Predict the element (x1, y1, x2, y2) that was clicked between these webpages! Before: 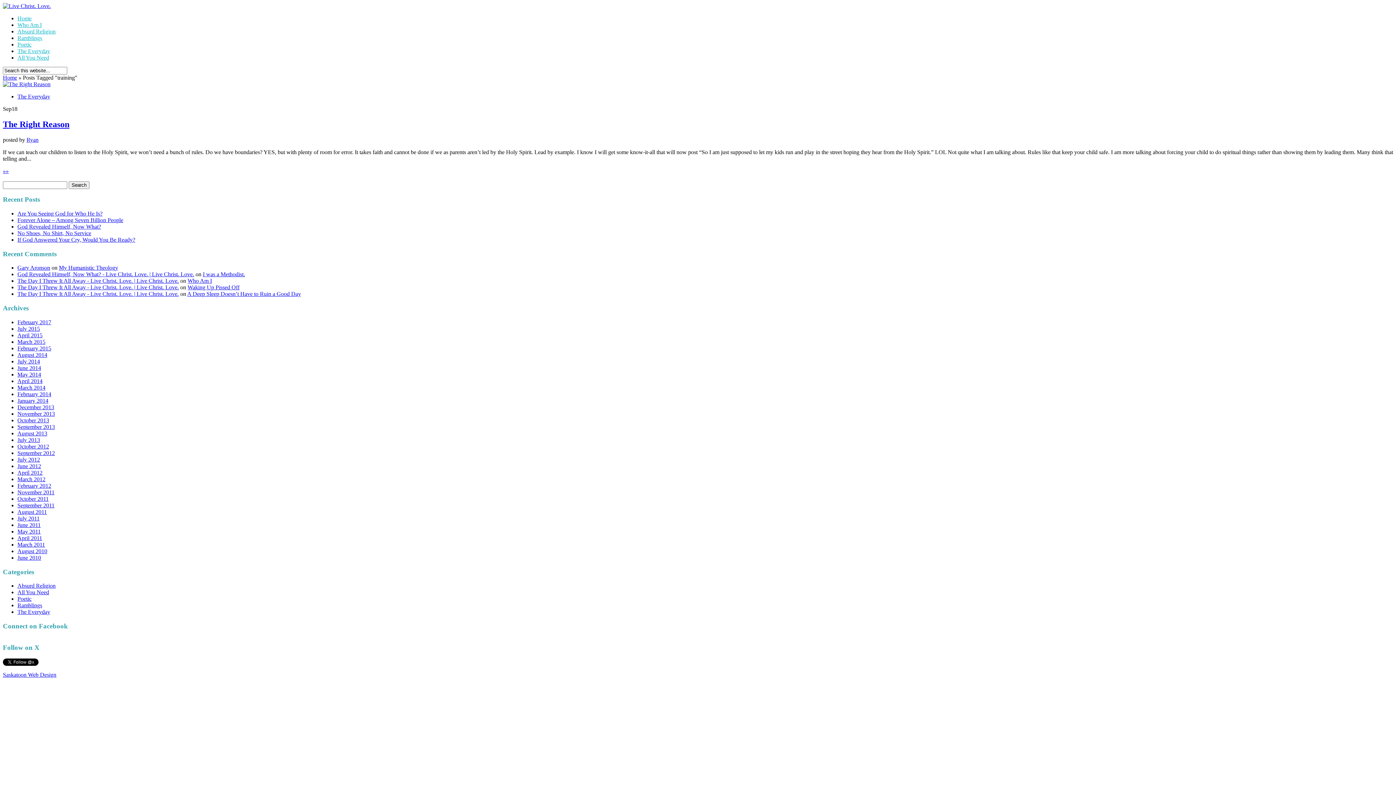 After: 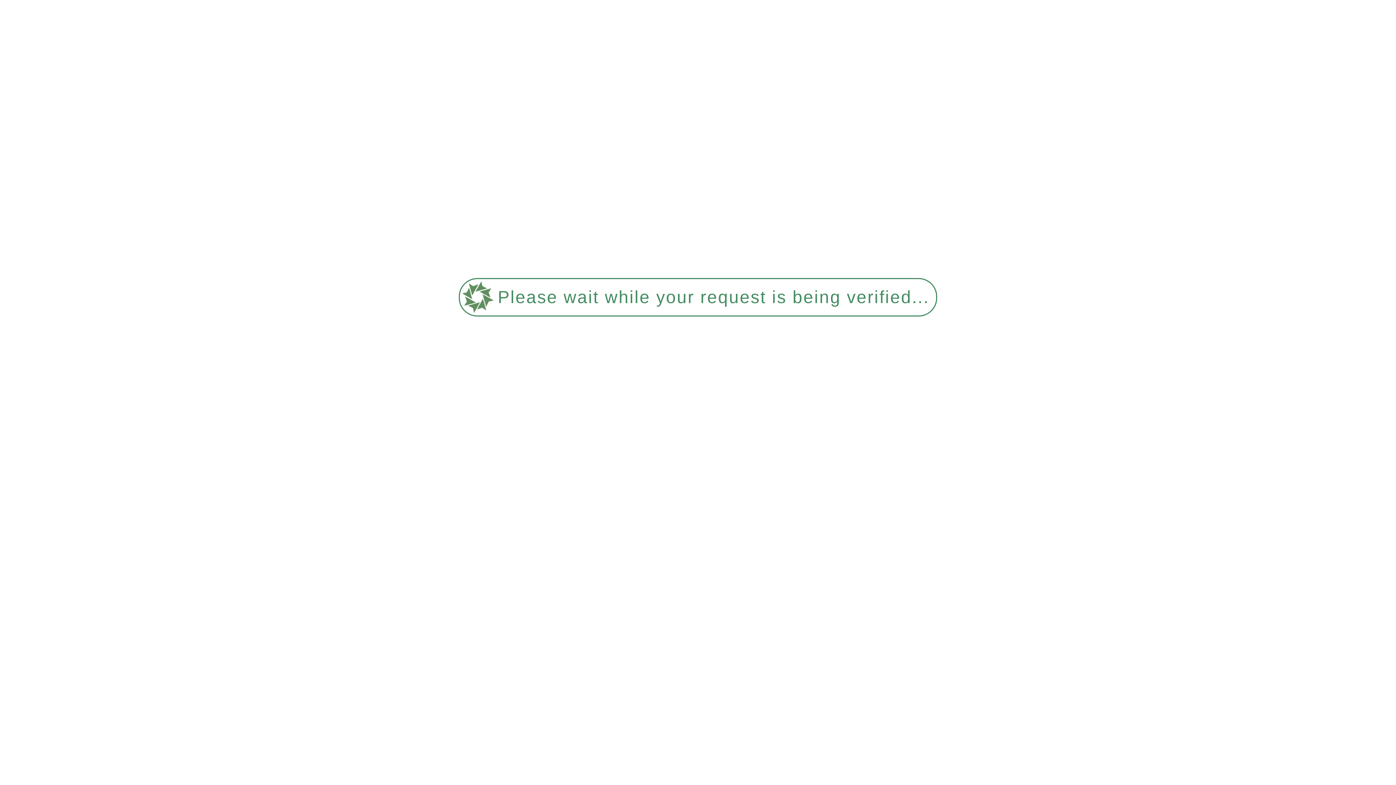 Action: label: February 2014 bbox: (17, 391, 51, 397)